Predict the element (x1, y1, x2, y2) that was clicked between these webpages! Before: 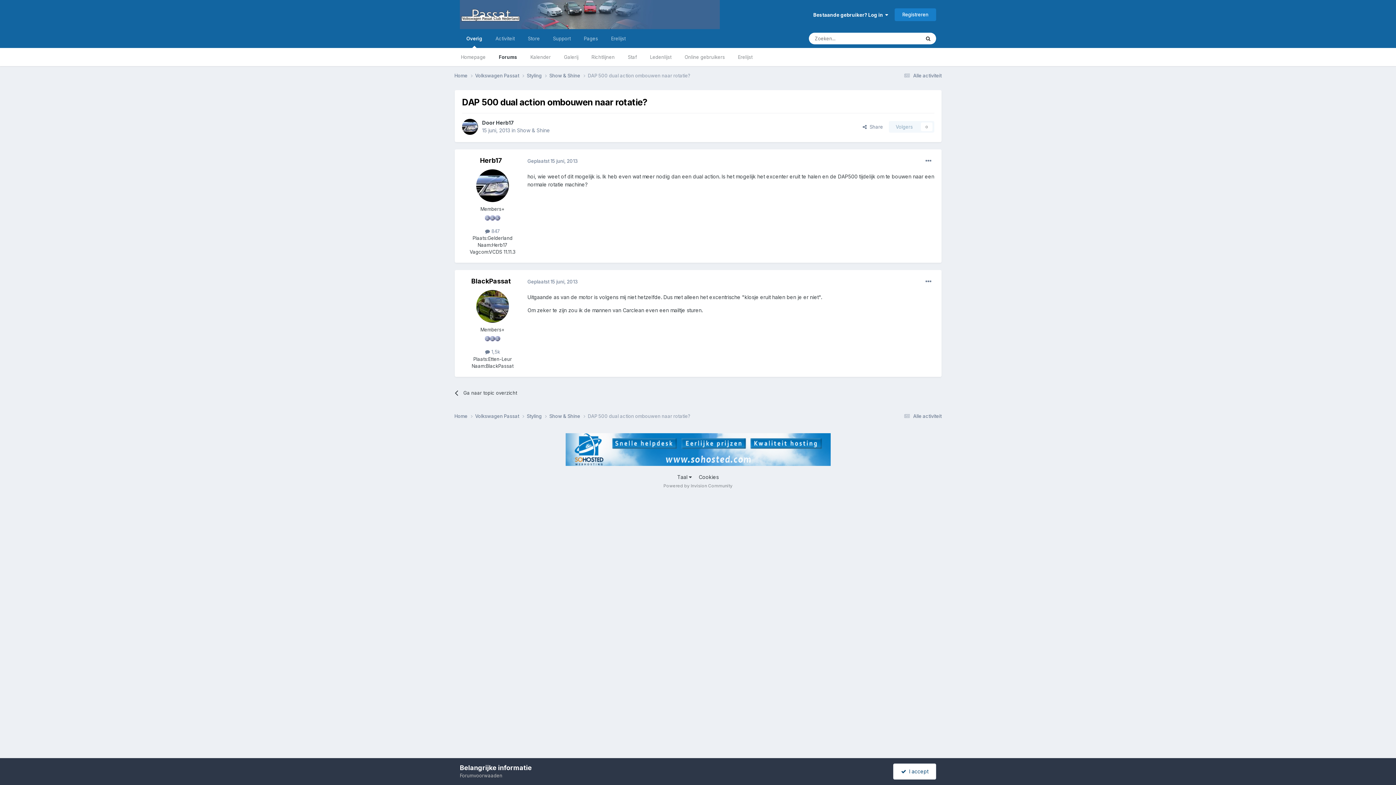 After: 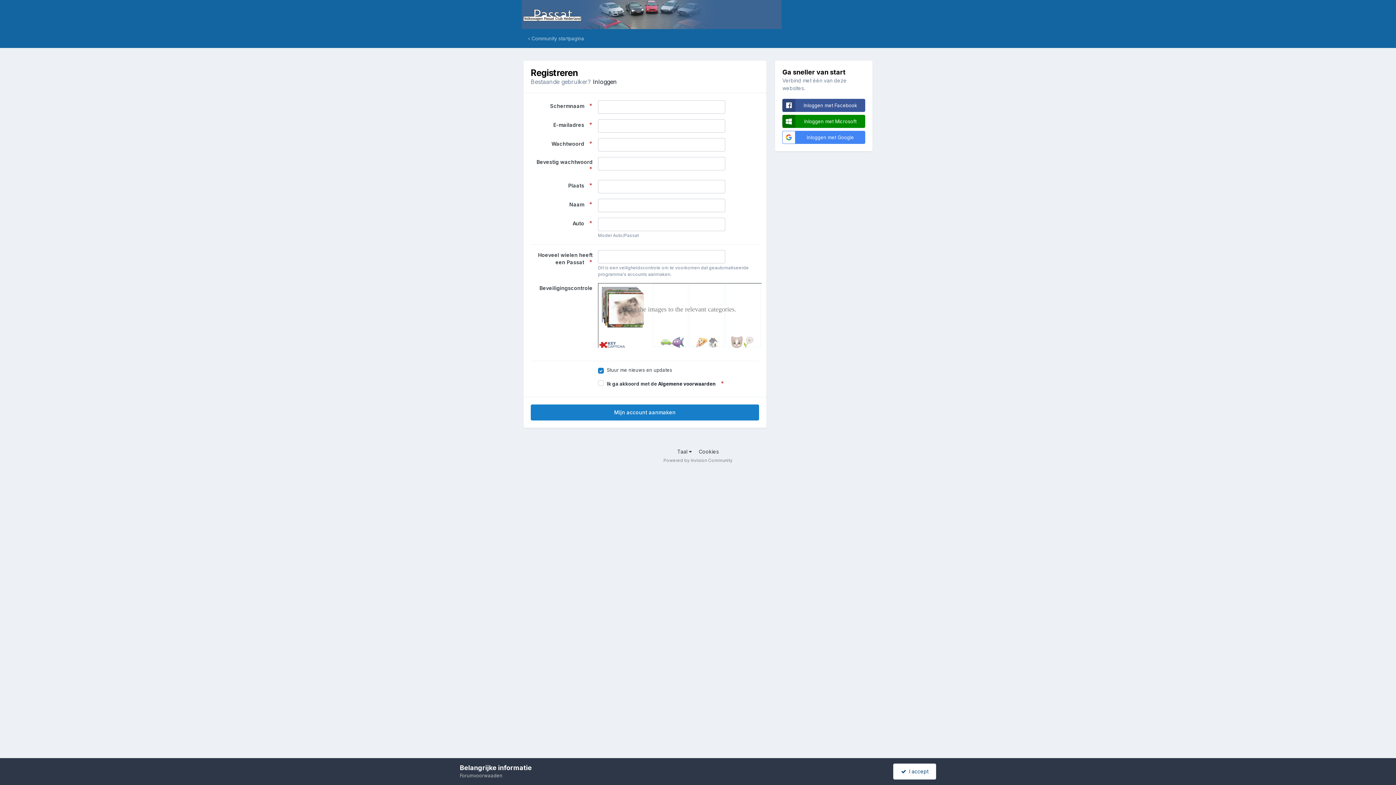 Action: label: Registreren bbox: (894, 8, 936, 20)